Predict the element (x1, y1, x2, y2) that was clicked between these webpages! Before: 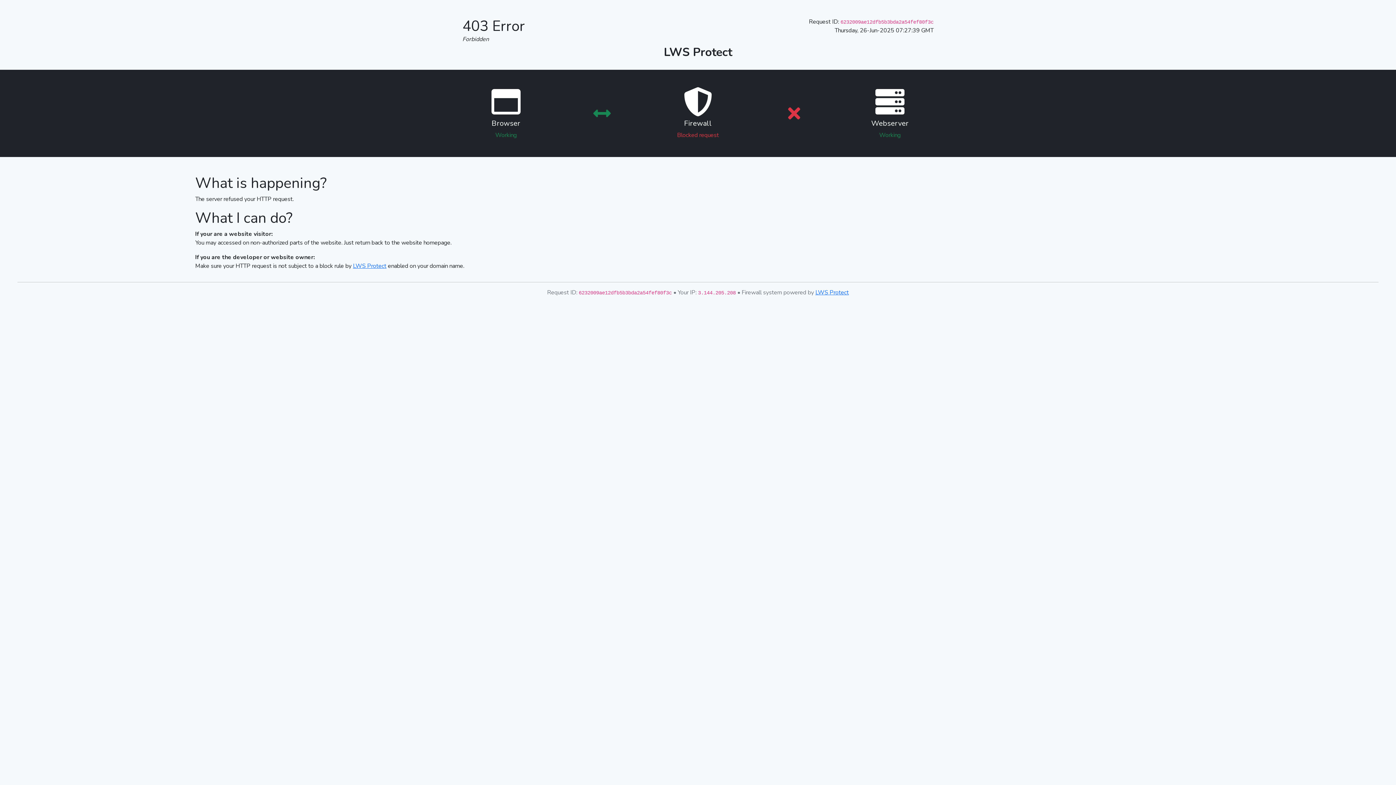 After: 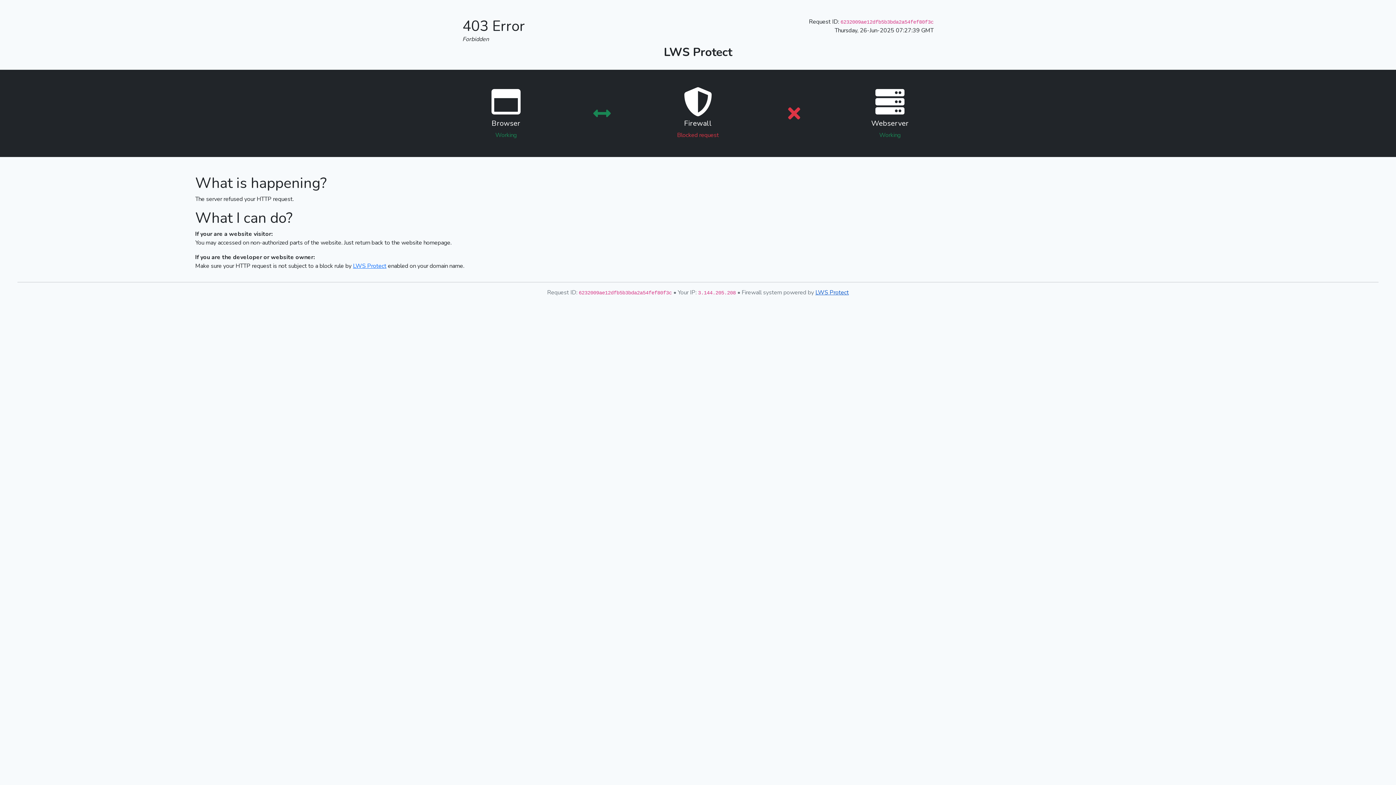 Action: bbox: (815, 288, 849, 296) label: LWS Protect